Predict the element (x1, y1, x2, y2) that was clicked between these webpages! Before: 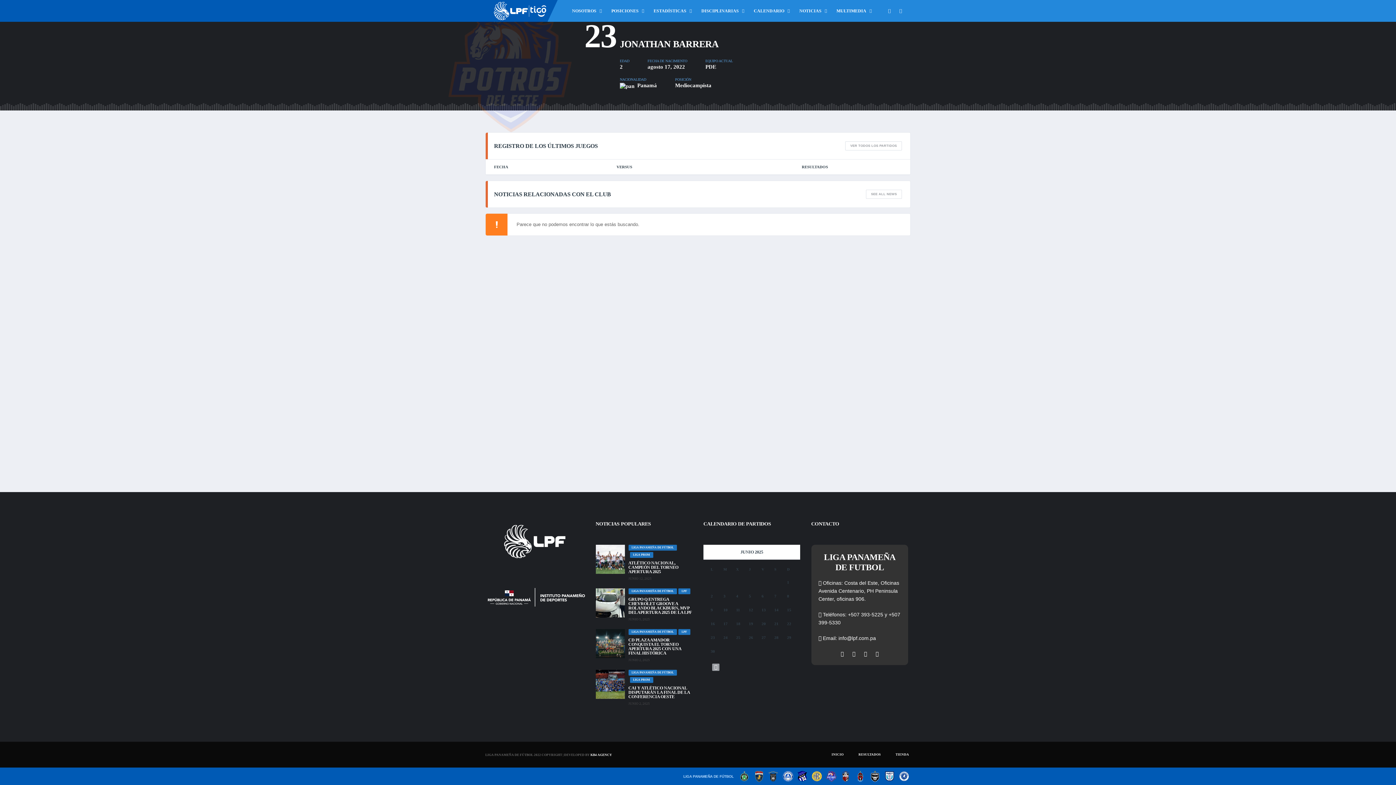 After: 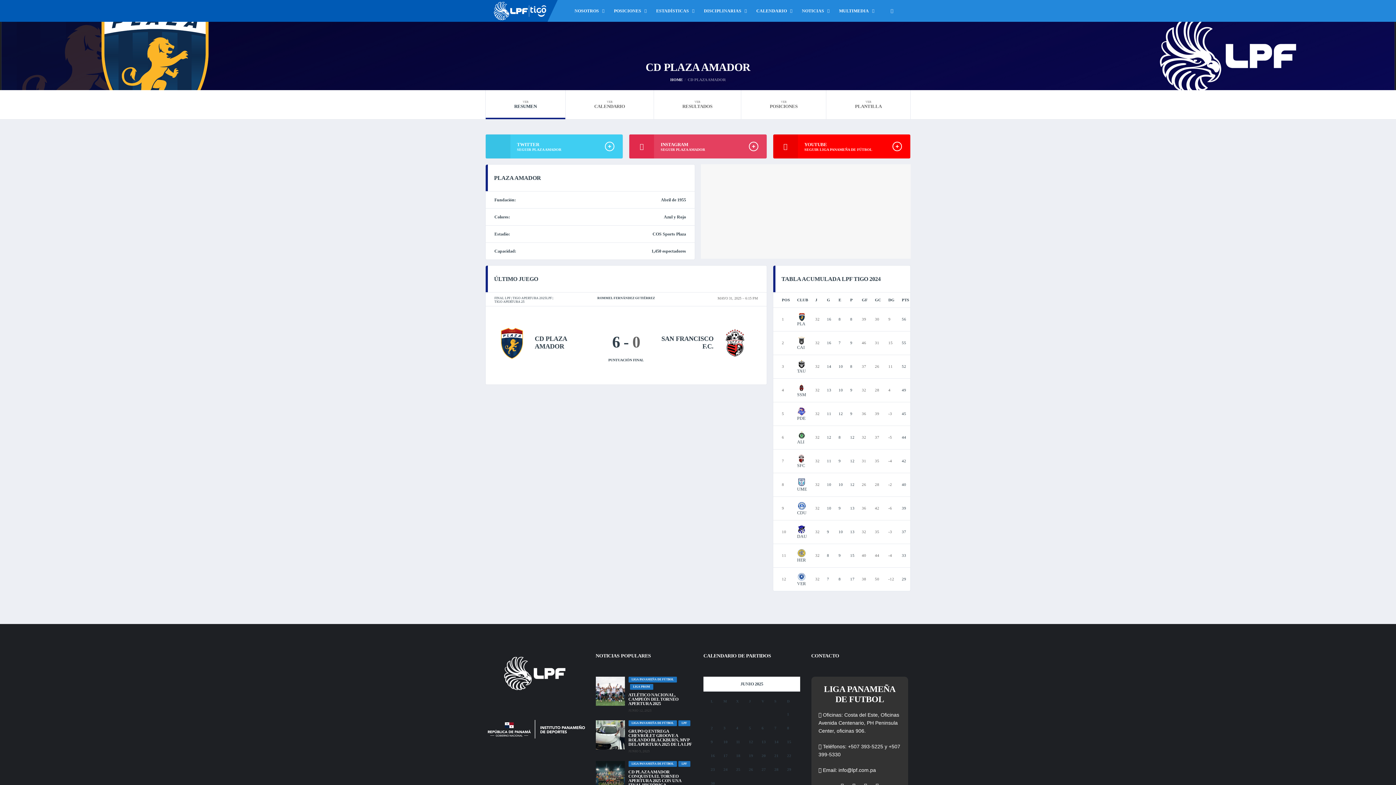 Action: bbox: (752, 769, 765, 784)